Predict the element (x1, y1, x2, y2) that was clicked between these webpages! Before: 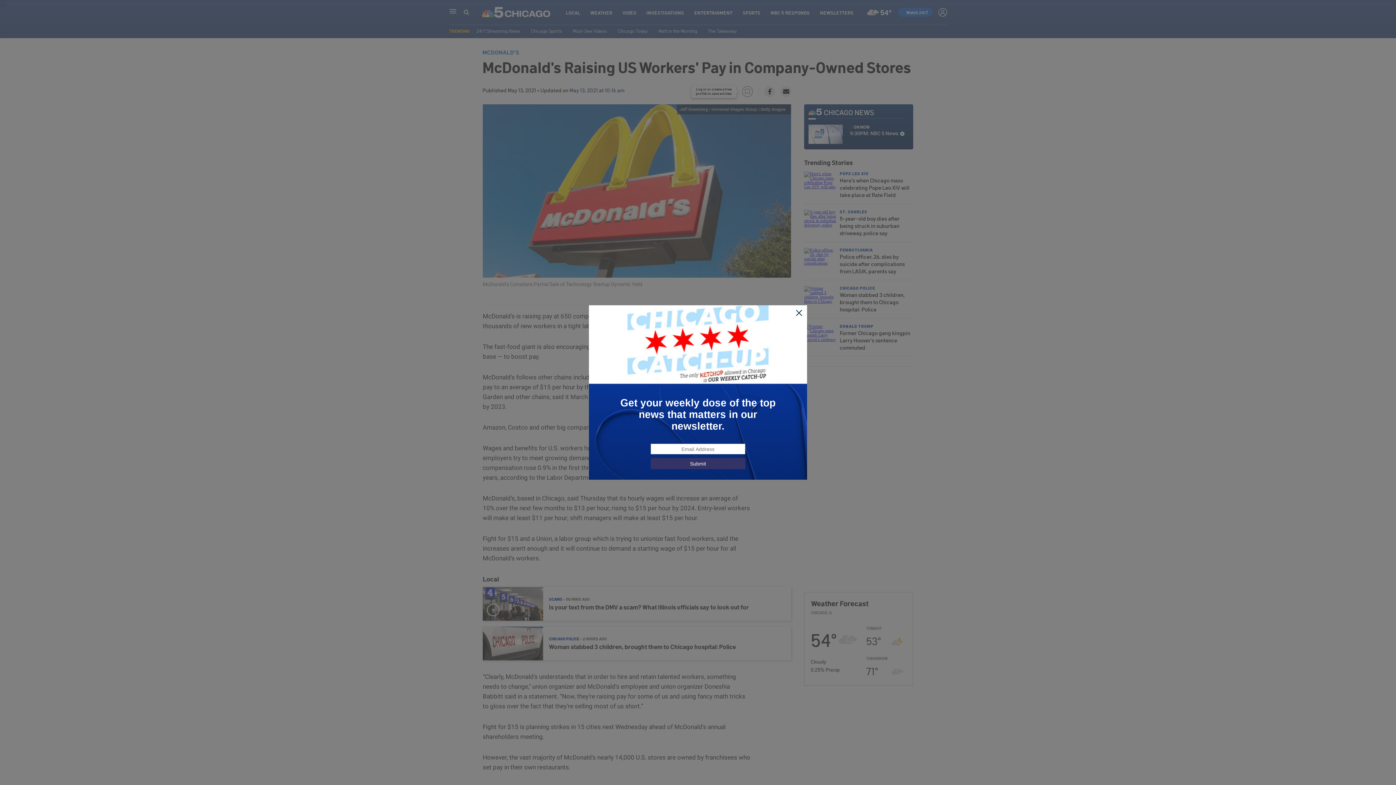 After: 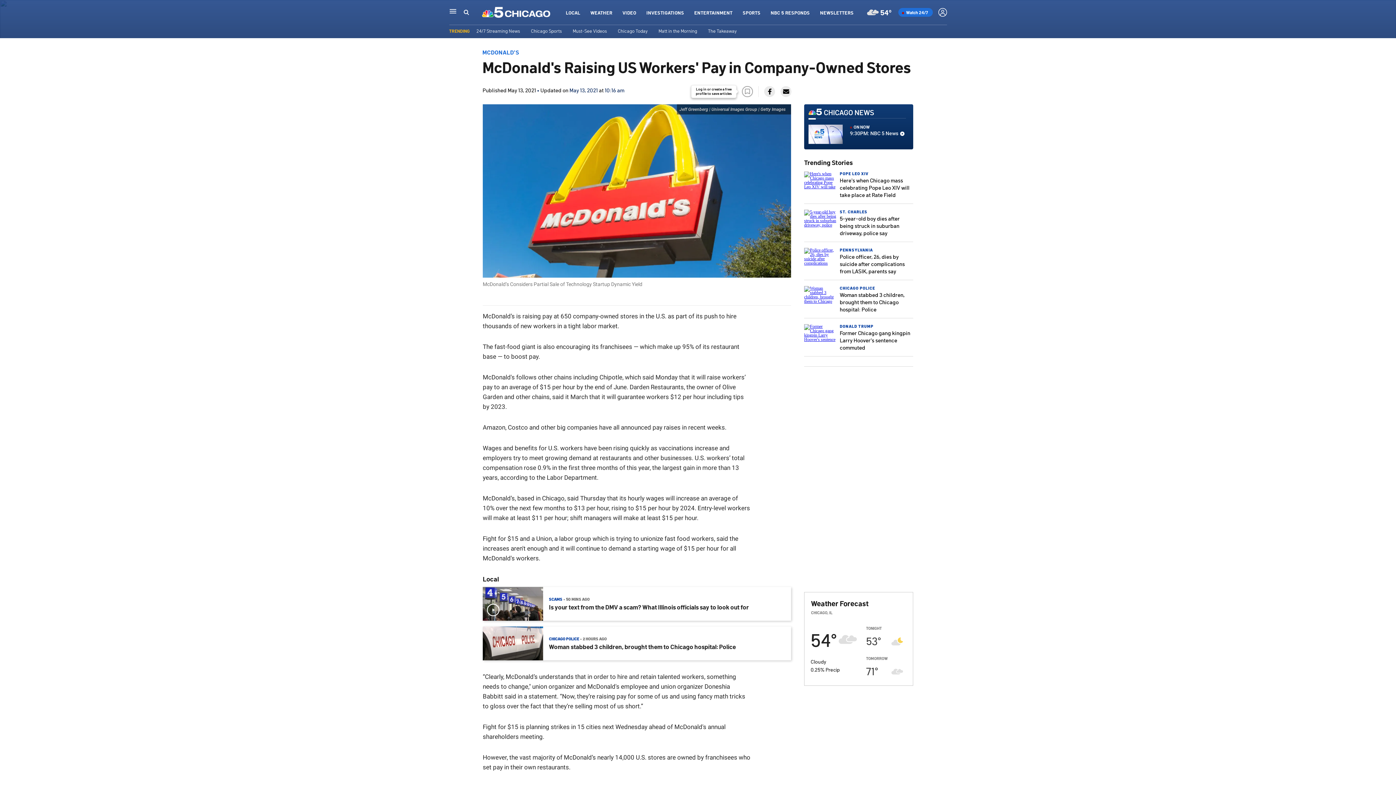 Action: bbox: (795, 309, 803, 317)